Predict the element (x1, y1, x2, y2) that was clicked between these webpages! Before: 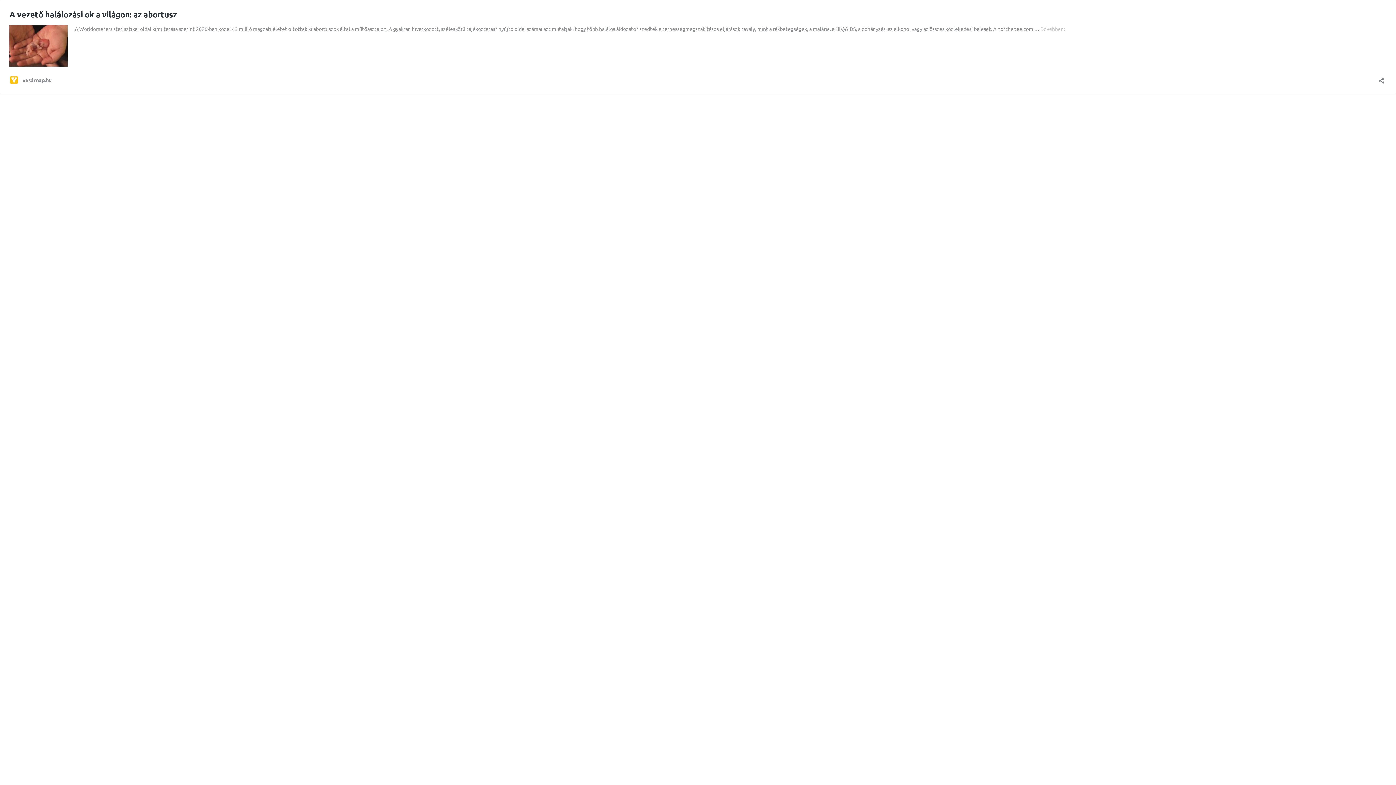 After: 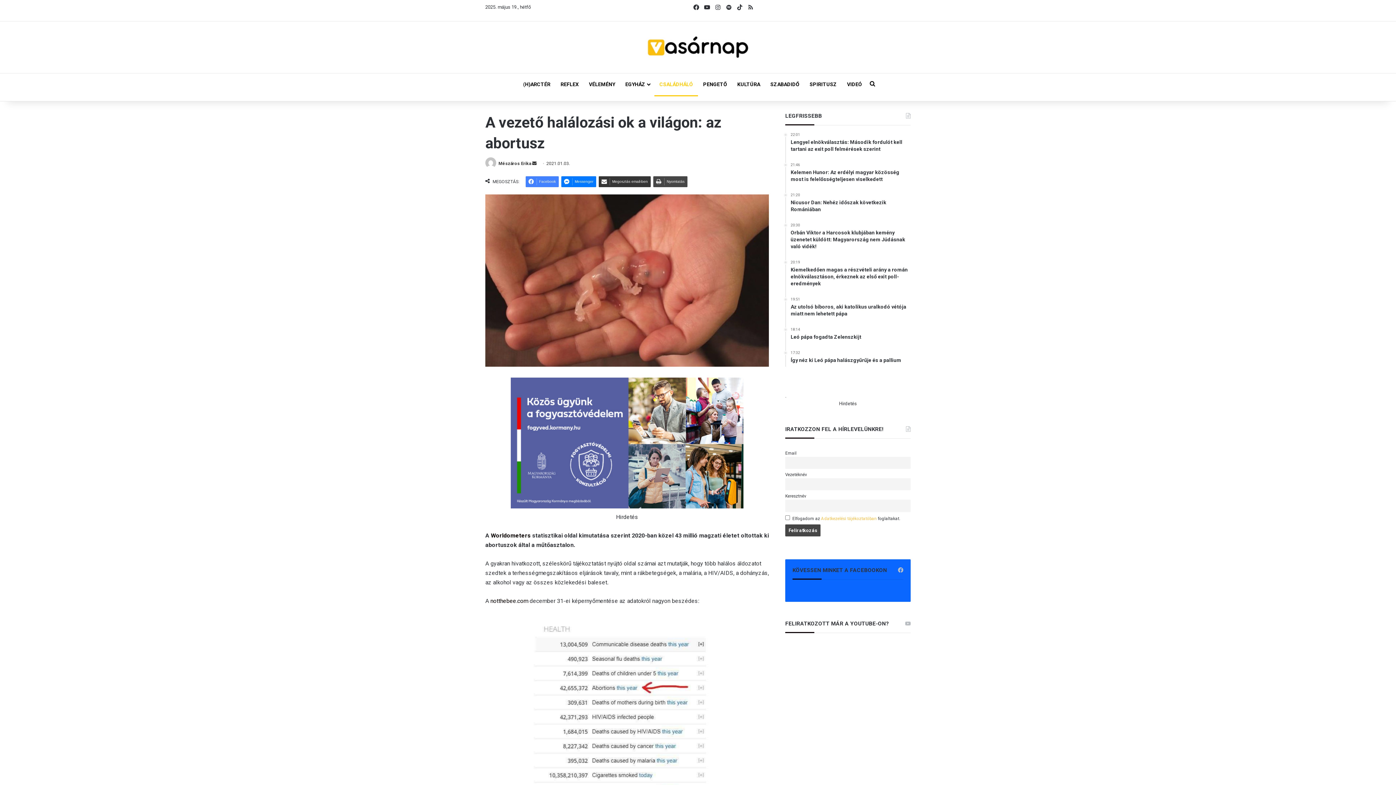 Action: bbox: (9, 61, 67, 67)